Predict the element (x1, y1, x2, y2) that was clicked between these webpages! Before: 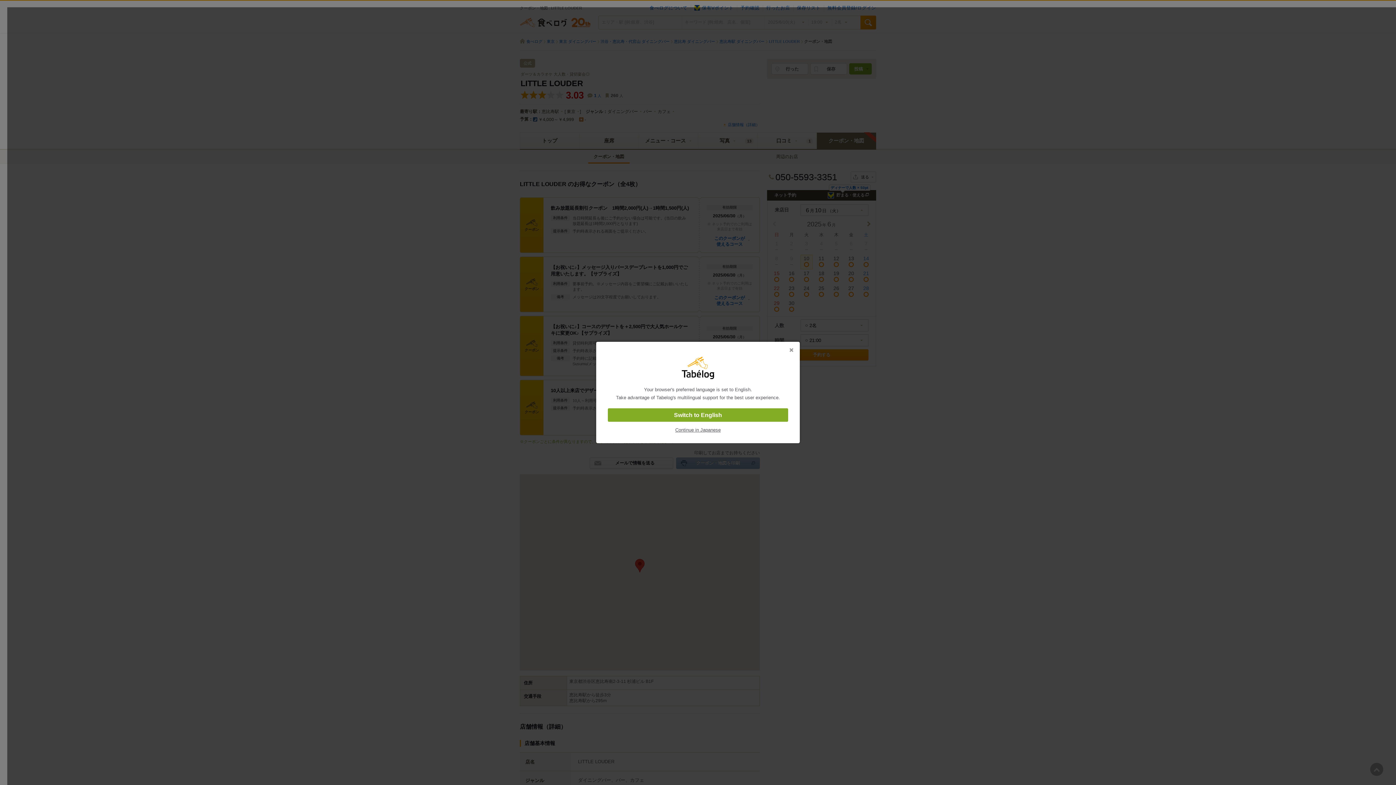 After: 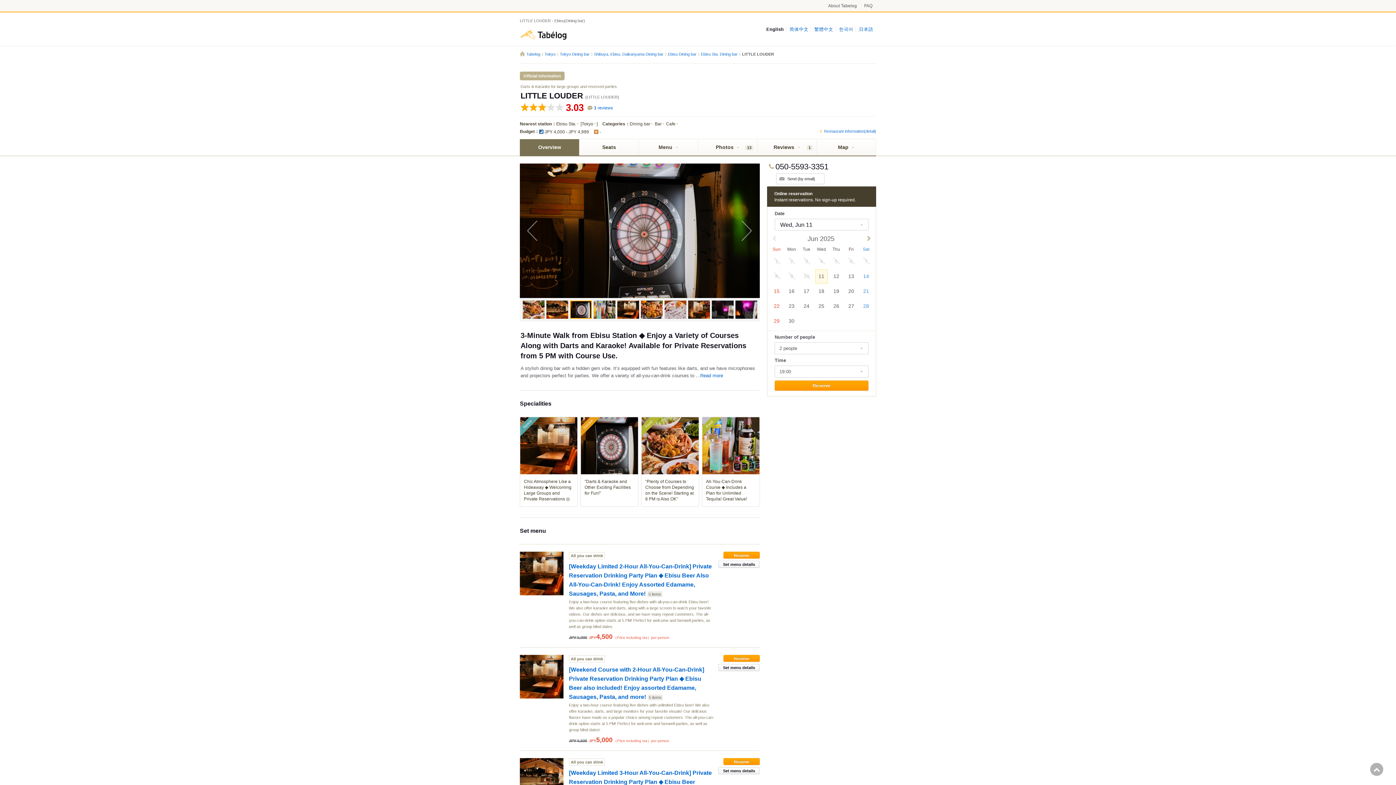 Action: label: Switch to English bbox: (608, 408, 788, 422)